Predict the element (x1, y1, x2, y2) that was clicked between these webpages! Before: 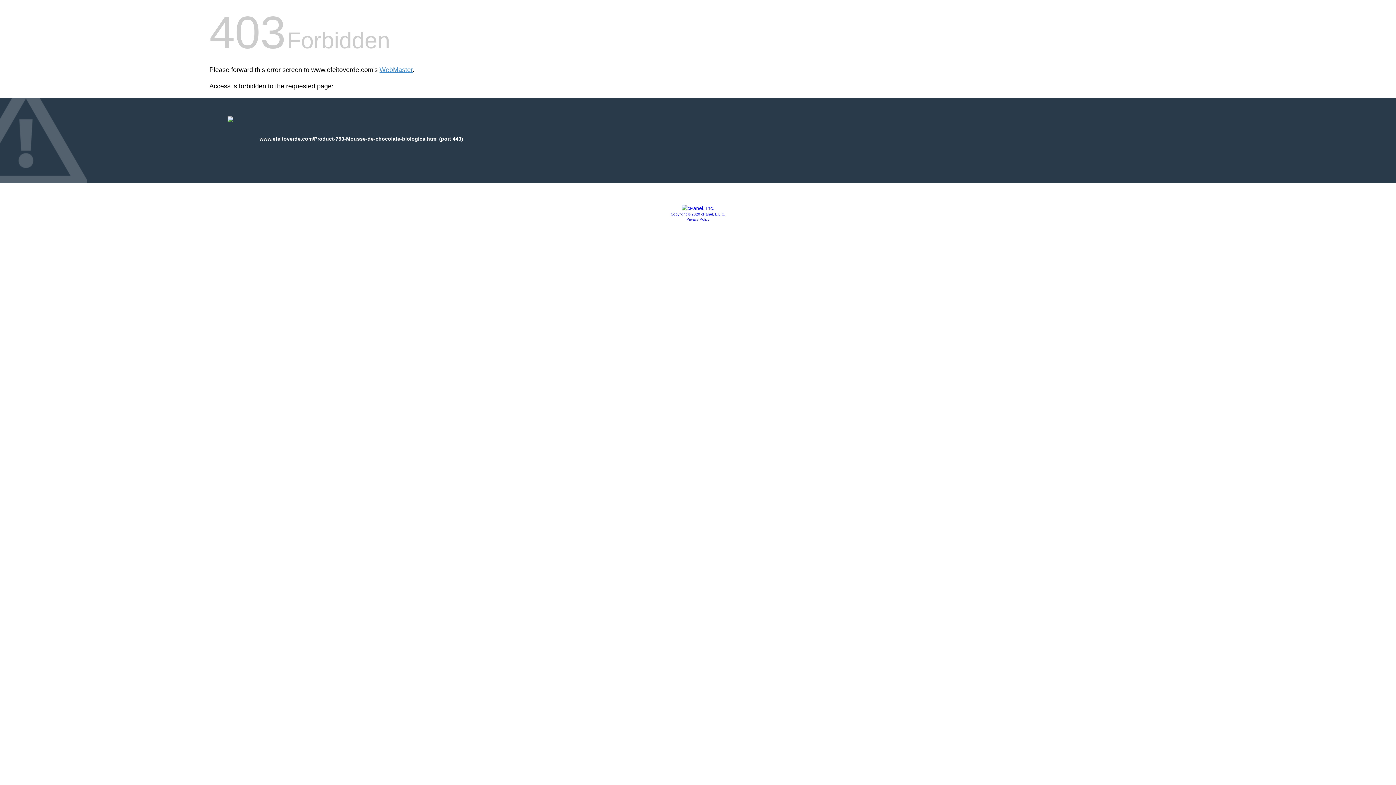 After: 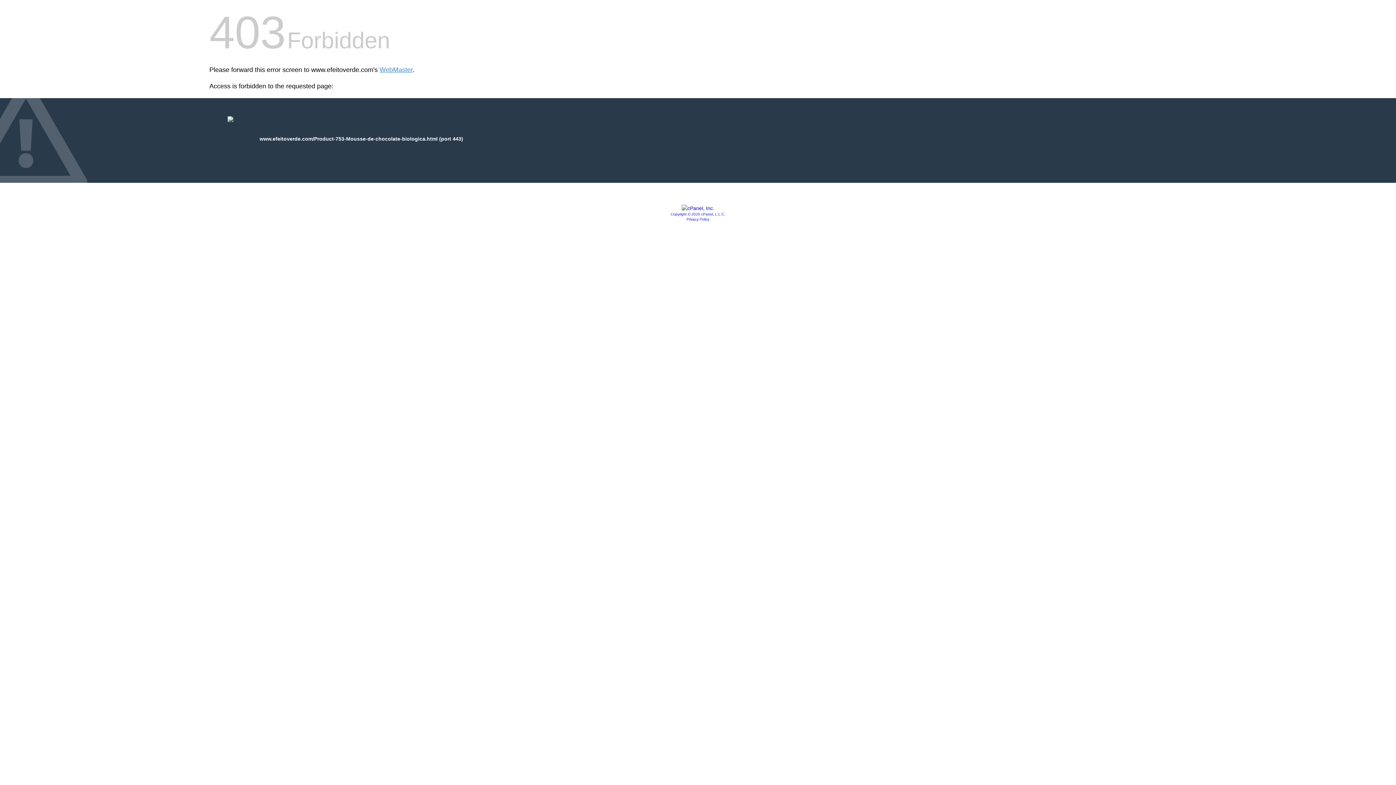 Action: bbox: (670, 212, 725, 216) label: Copyright © 2020 cPanel, L.L.C.